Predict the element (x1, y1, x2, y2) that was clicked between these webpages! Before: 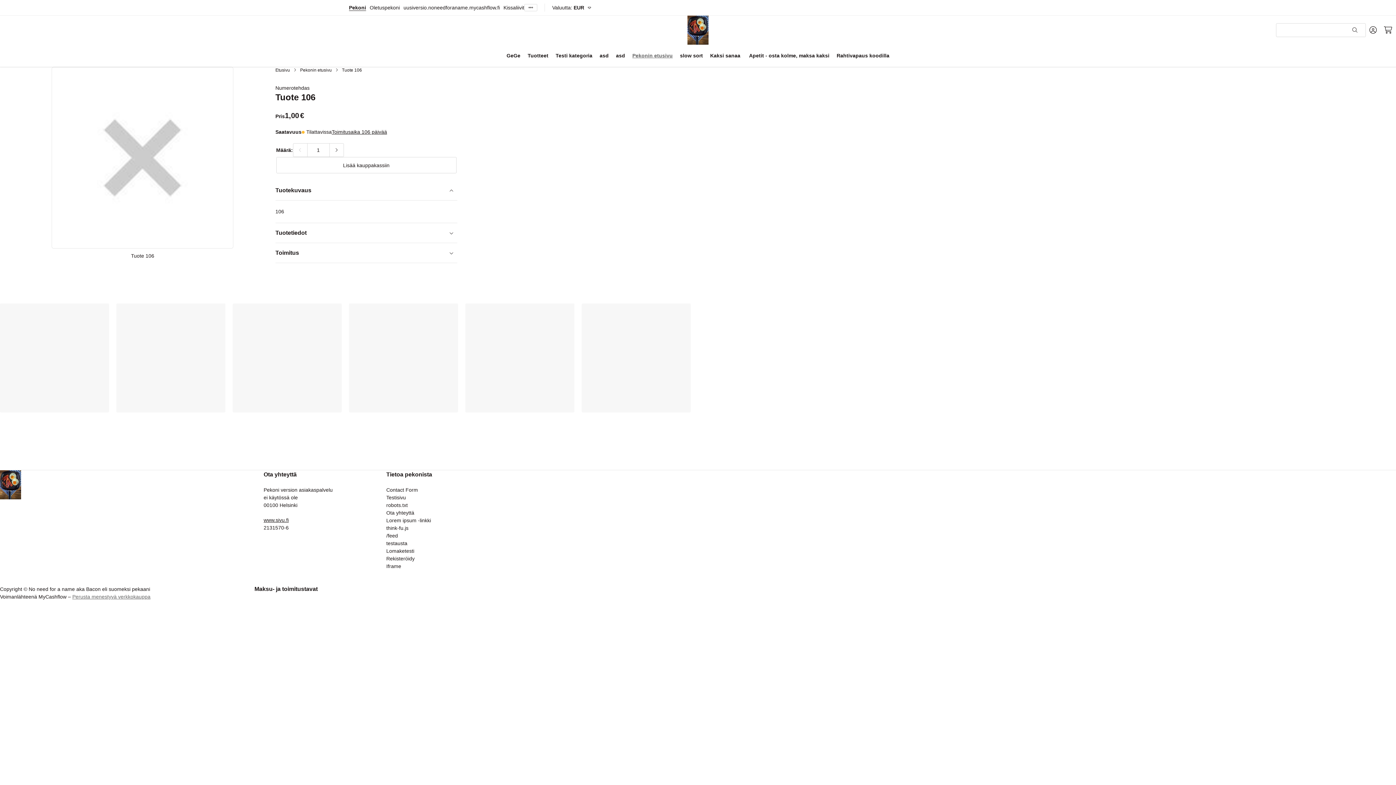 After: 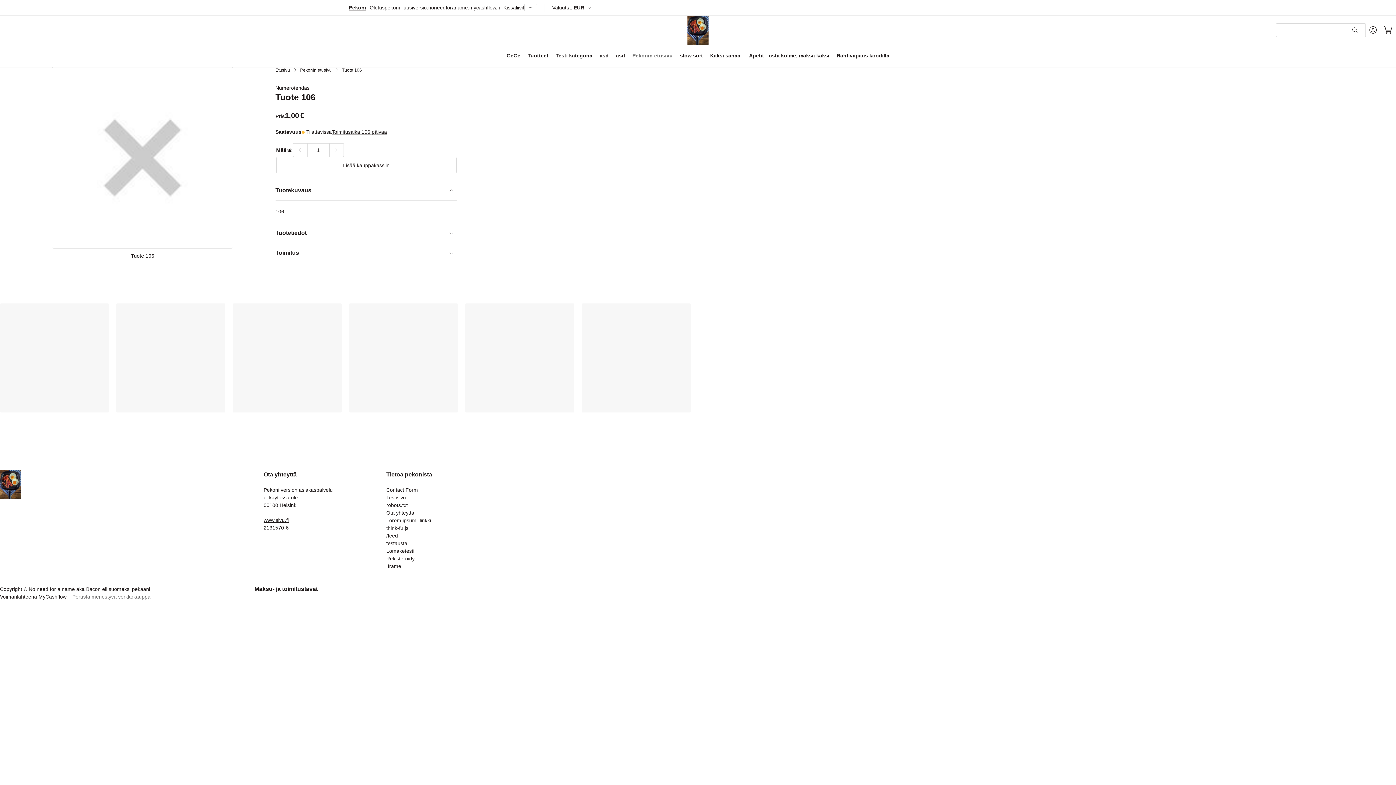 Action: bbox: (465, 417, 466, 422) label:  